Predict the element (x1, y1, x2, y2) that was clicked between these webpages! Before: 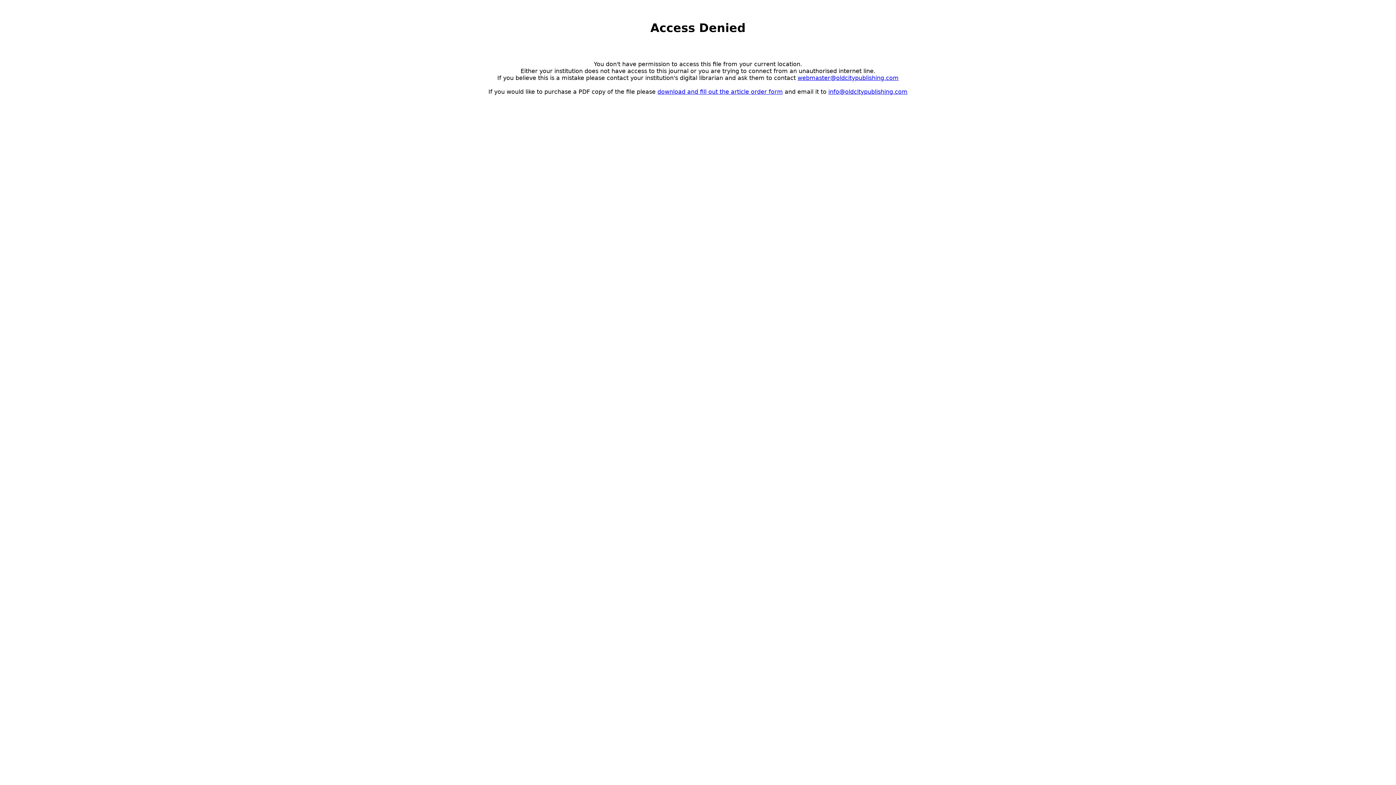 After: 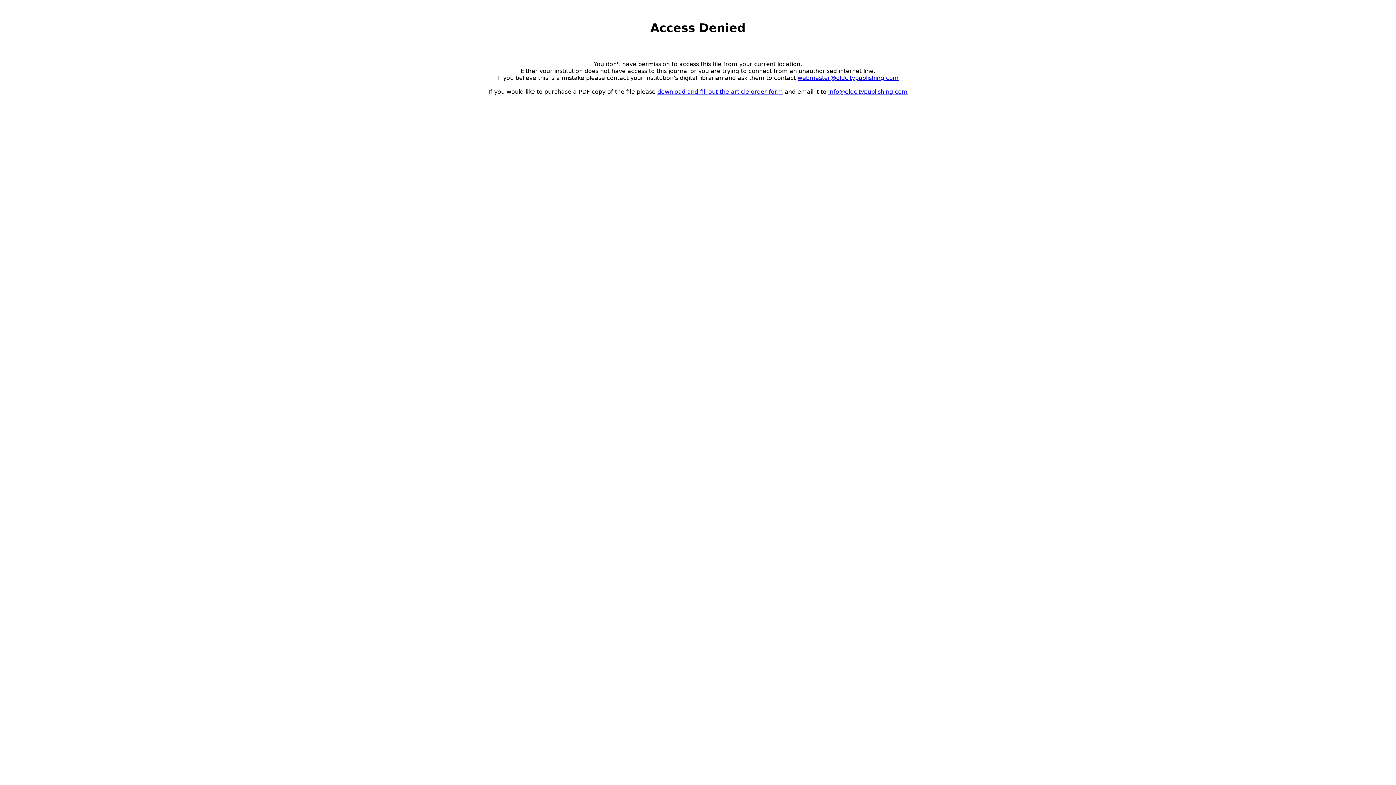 Action: label: download and fill out the article order form bbox: (657, 88, 783, 95)